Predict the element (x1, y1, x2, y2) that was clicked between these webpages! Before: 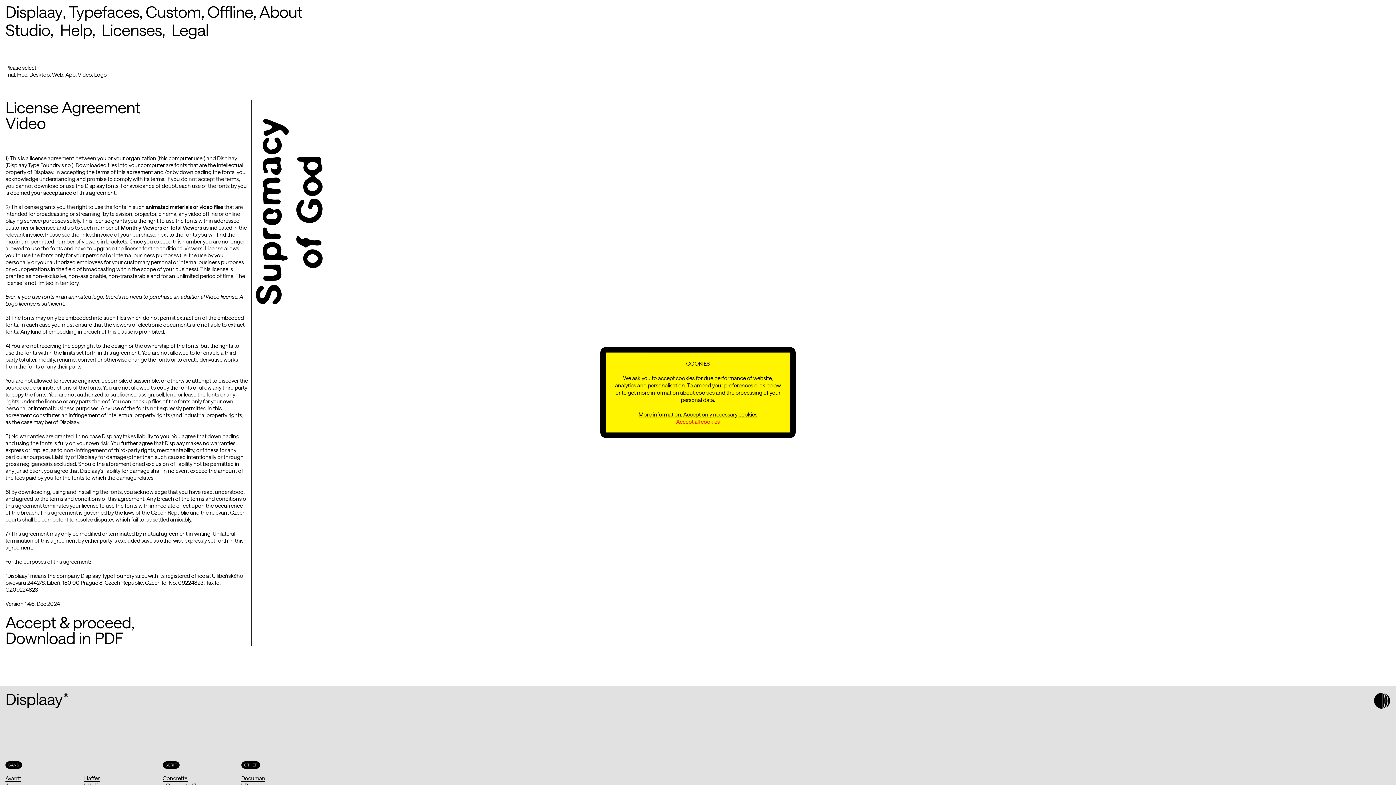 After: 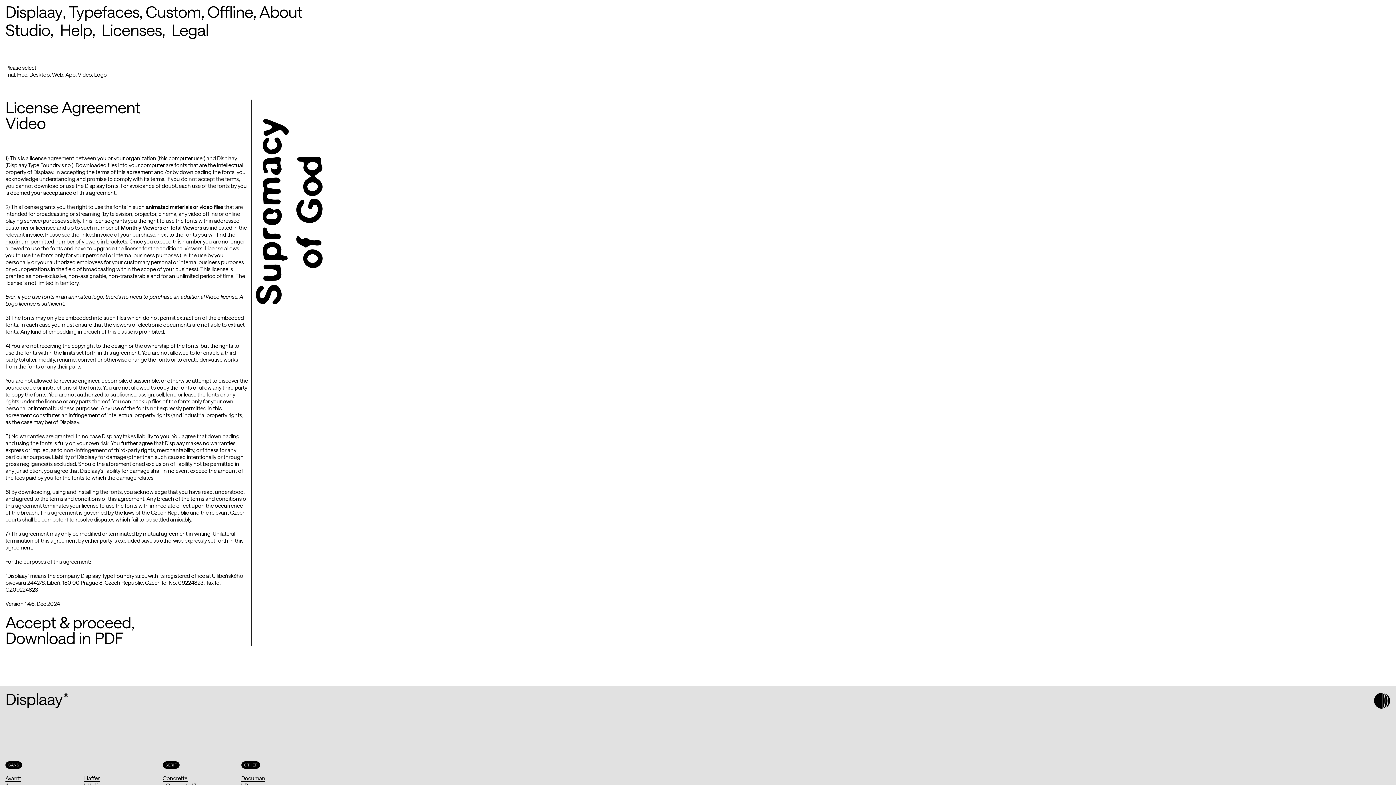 Action: label: Accept all cookies bbox: (676, 418, 720, 425)